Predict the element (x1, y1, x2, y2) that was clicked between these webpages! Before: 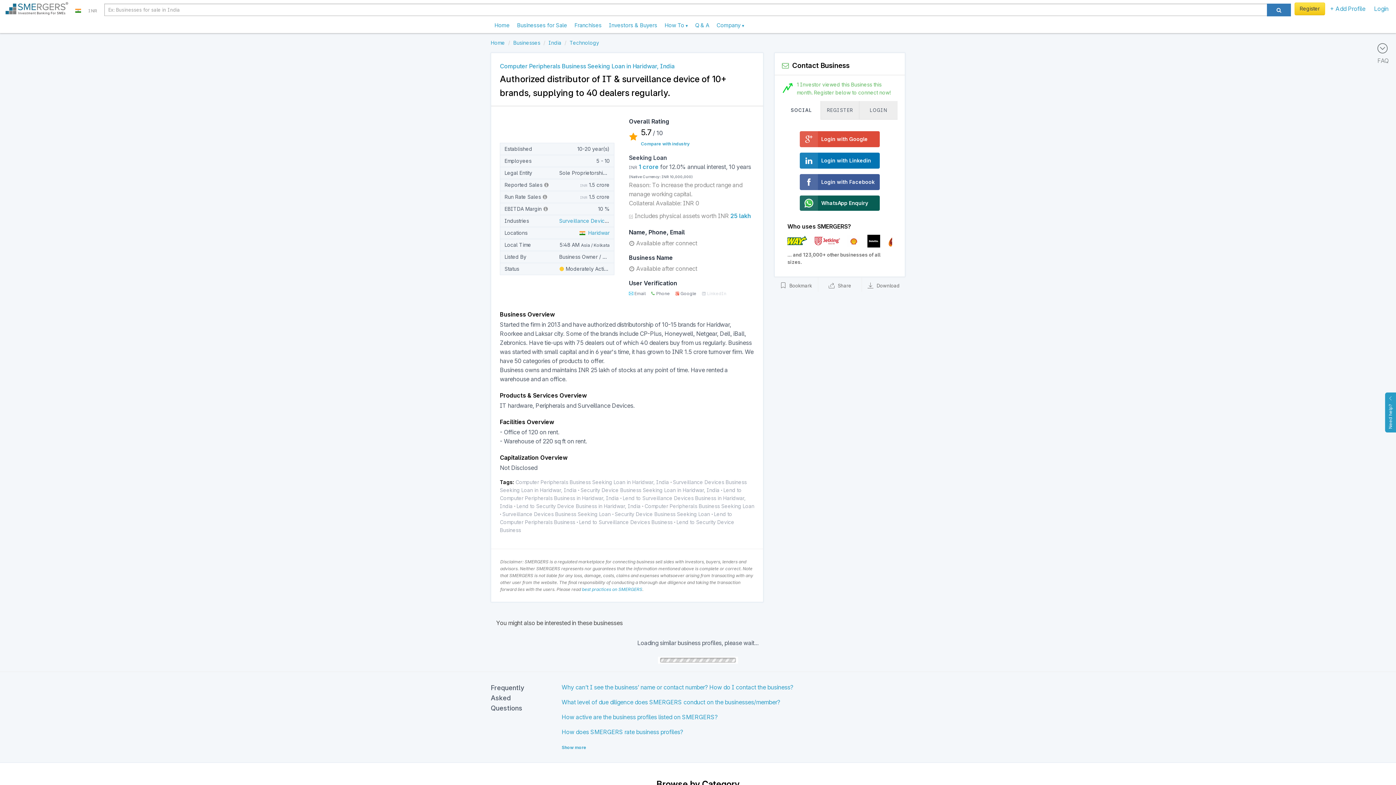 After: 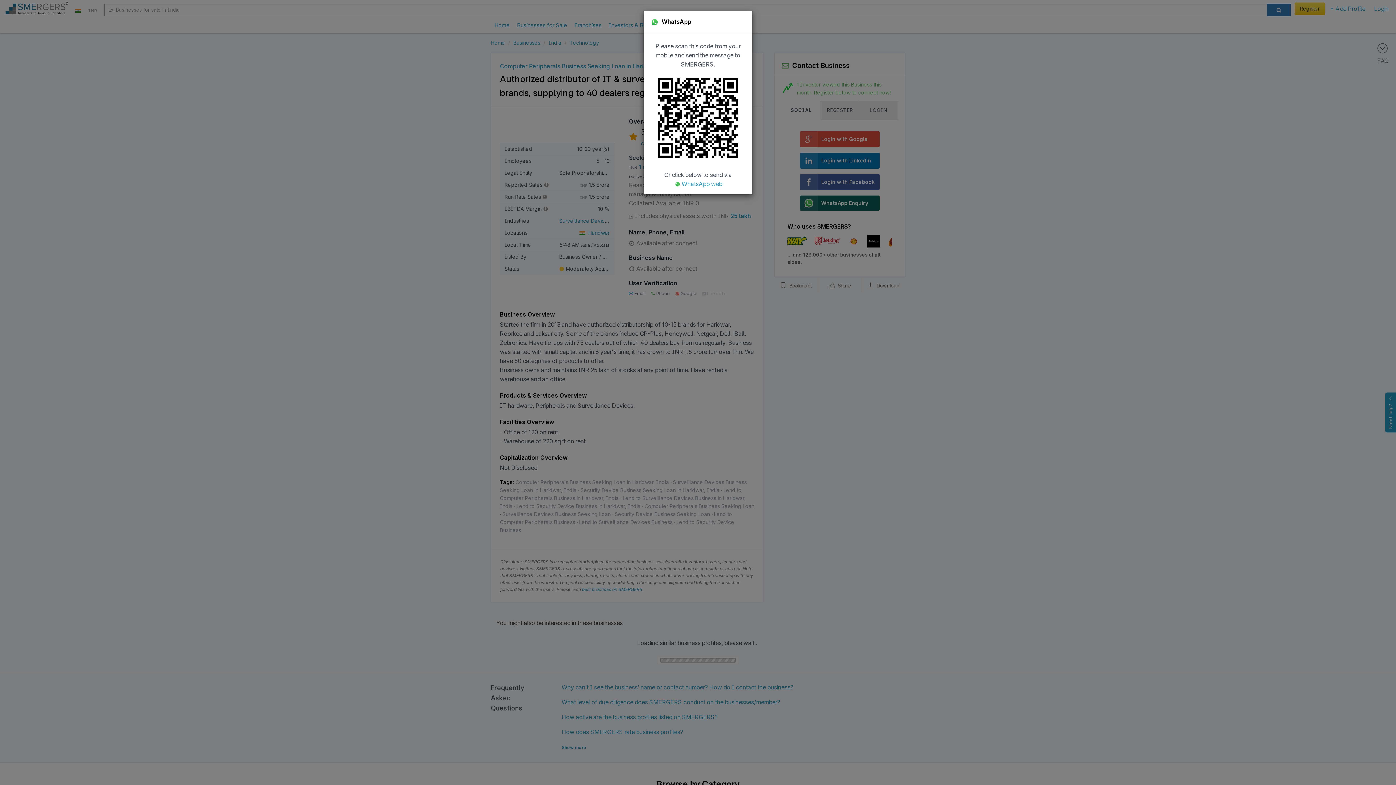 Action: bbox: (800, 195, 880, 210) label:  WhatsApp Enquiry